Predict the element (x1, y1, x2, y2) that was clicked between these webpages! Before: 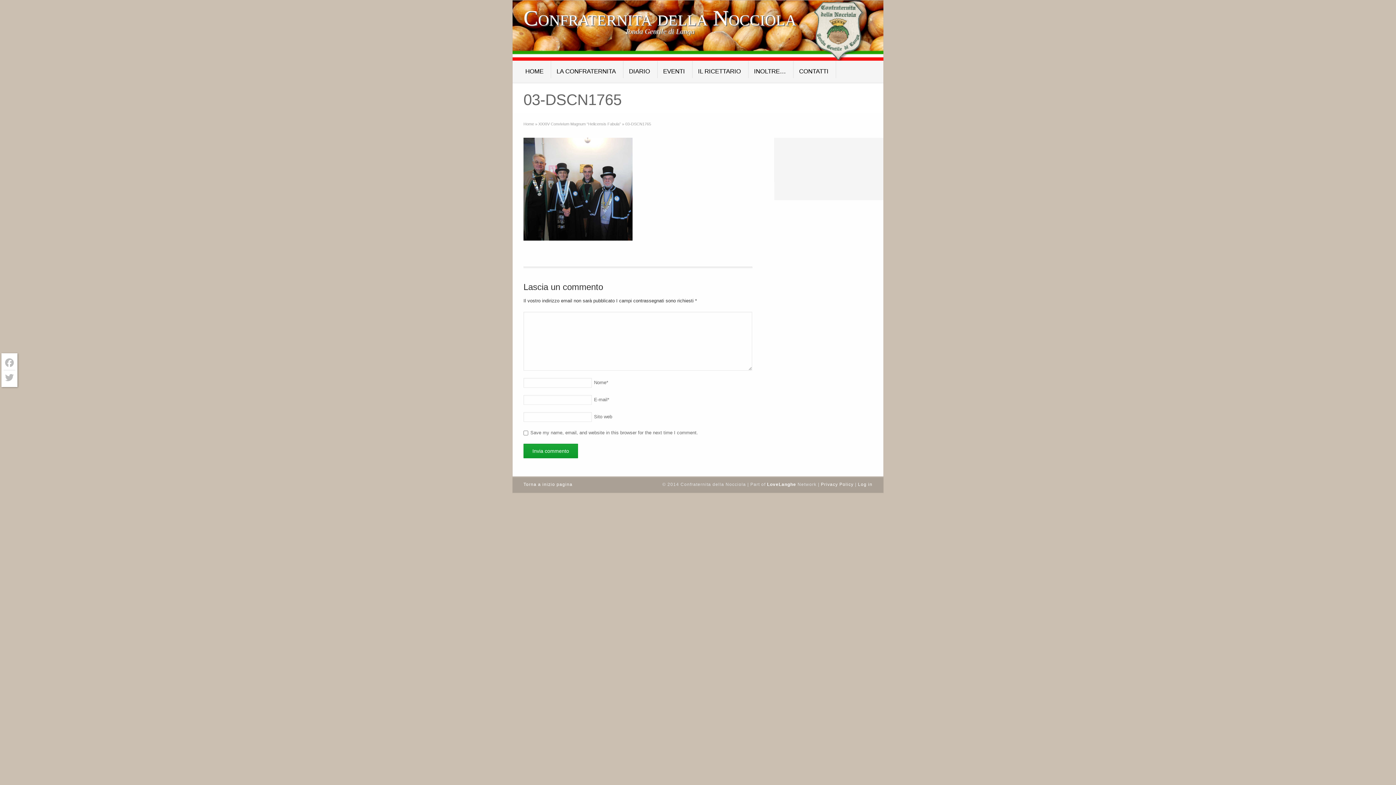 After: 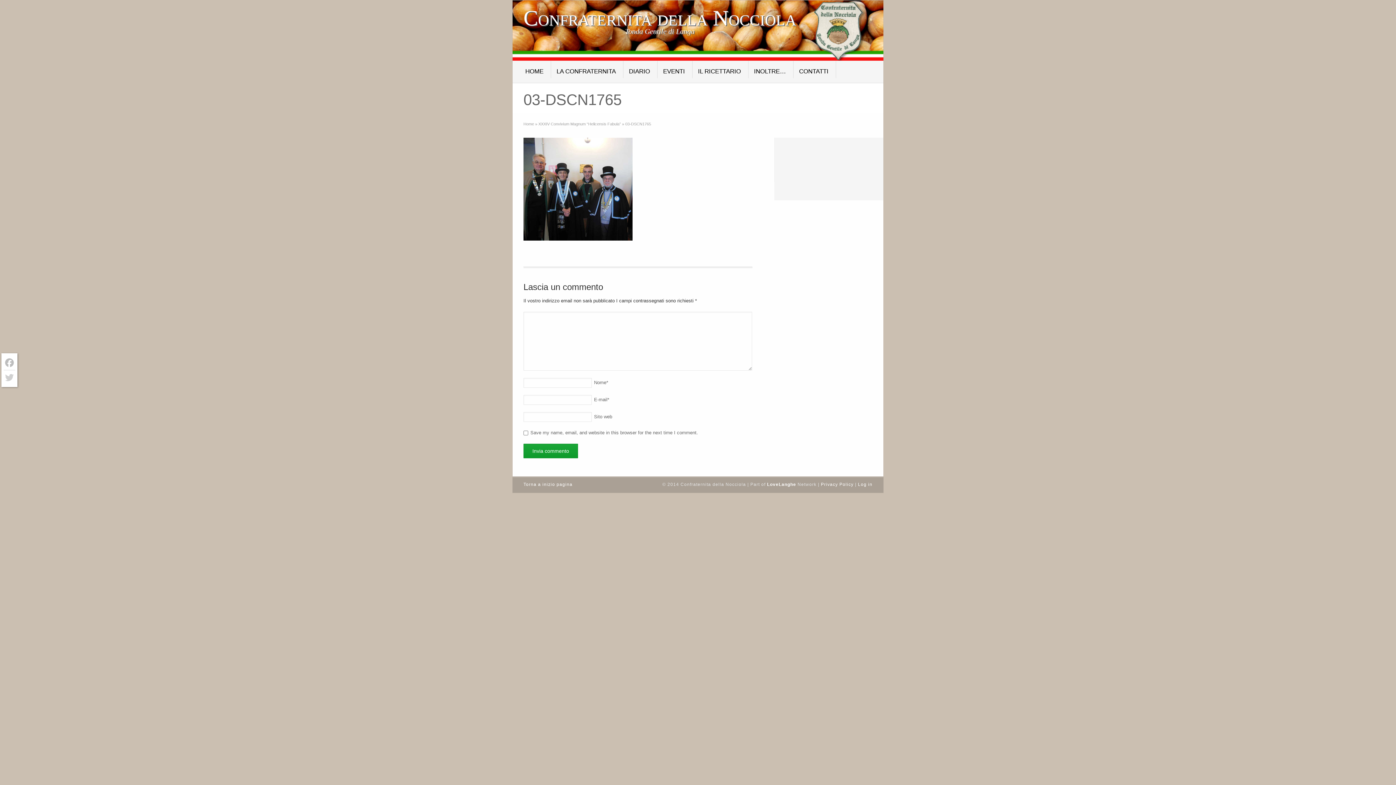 Action: bbox: (3, 370, 15, 385) label: Twitter